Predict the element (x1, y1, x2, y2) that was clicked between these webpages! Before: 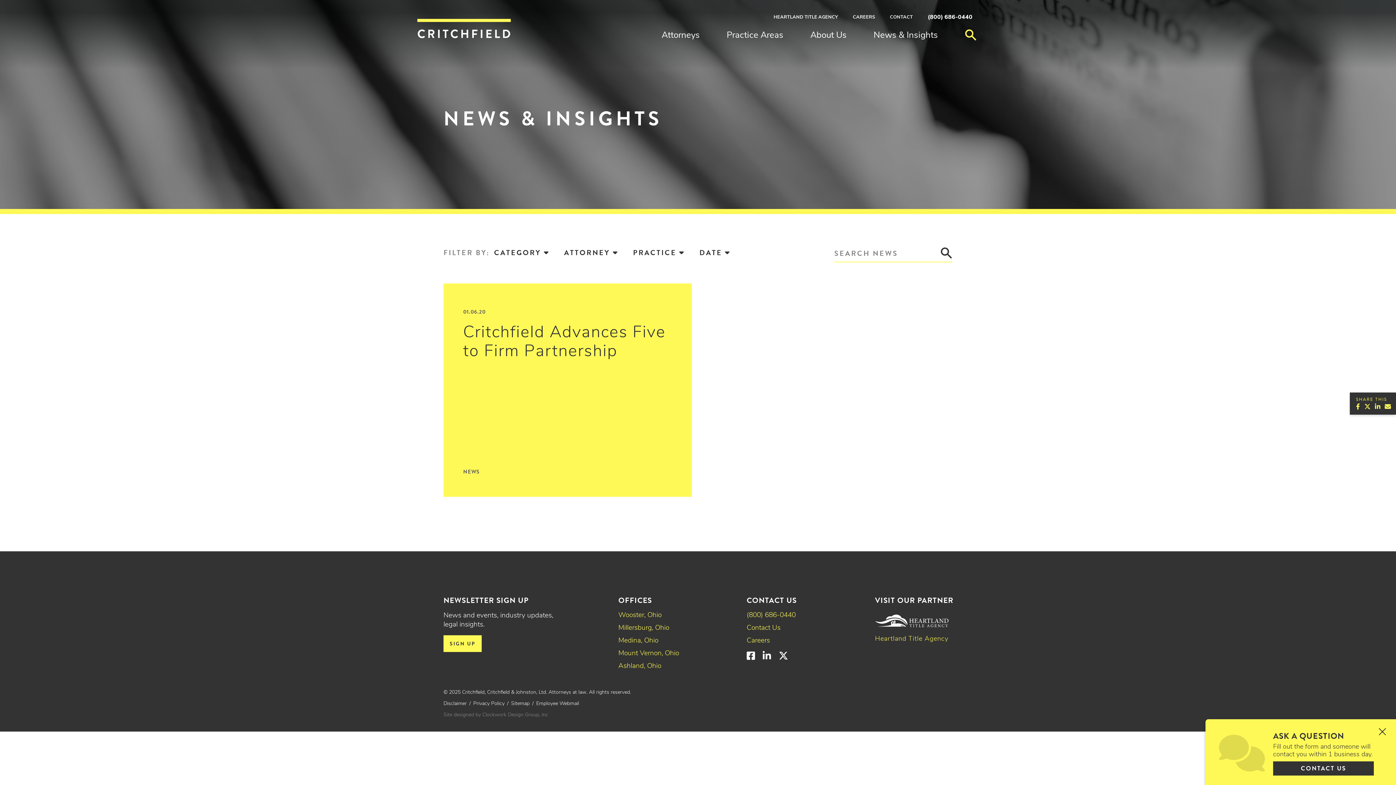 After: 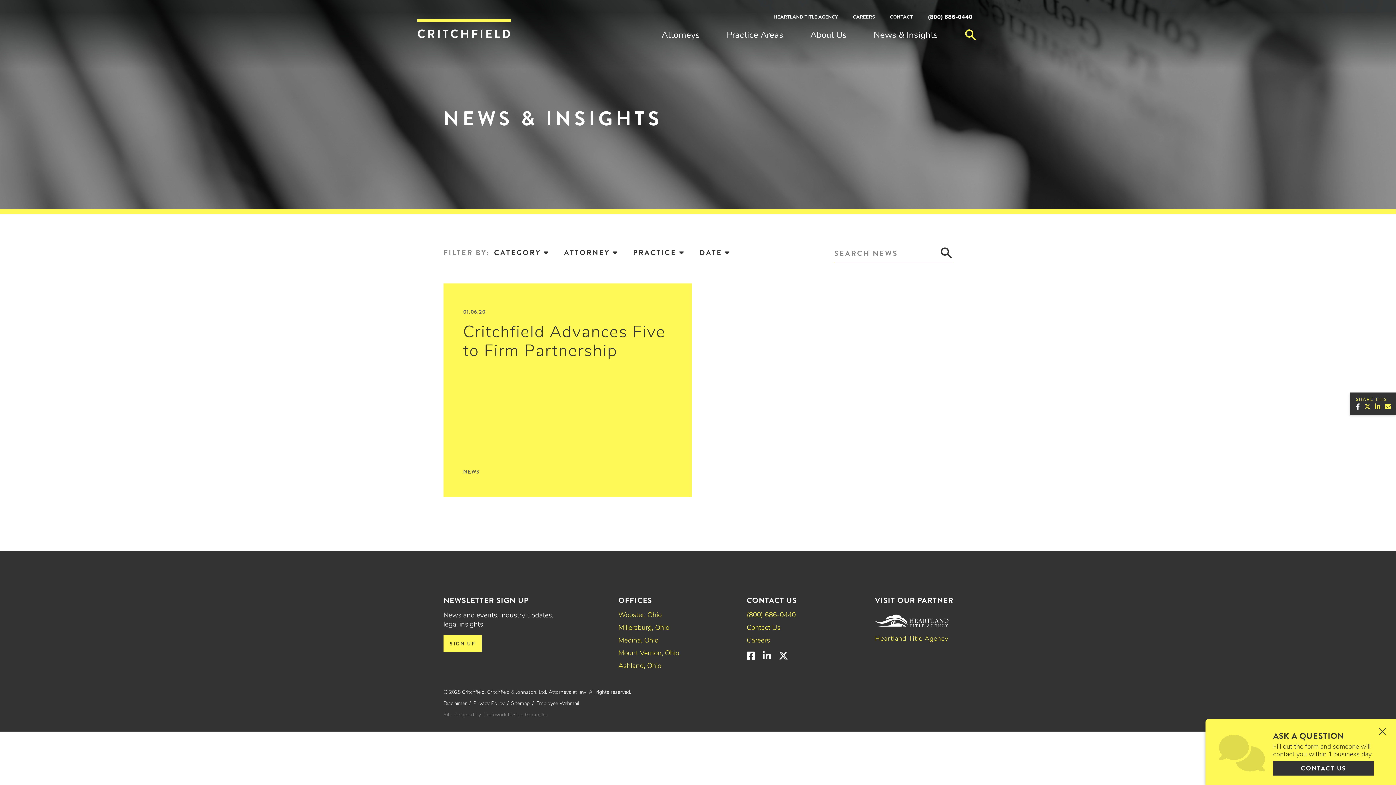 Action: bbox: (1356, 403, 1360, 412)